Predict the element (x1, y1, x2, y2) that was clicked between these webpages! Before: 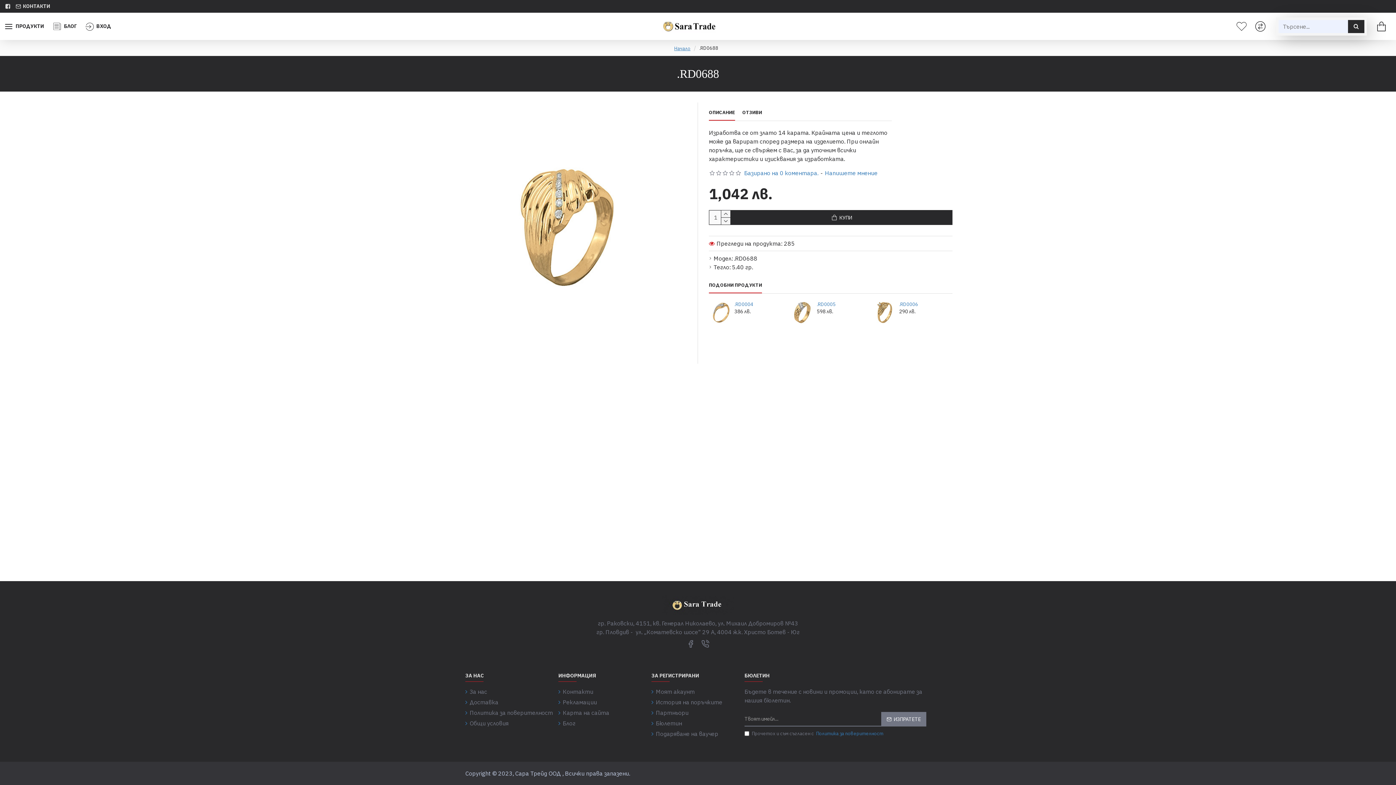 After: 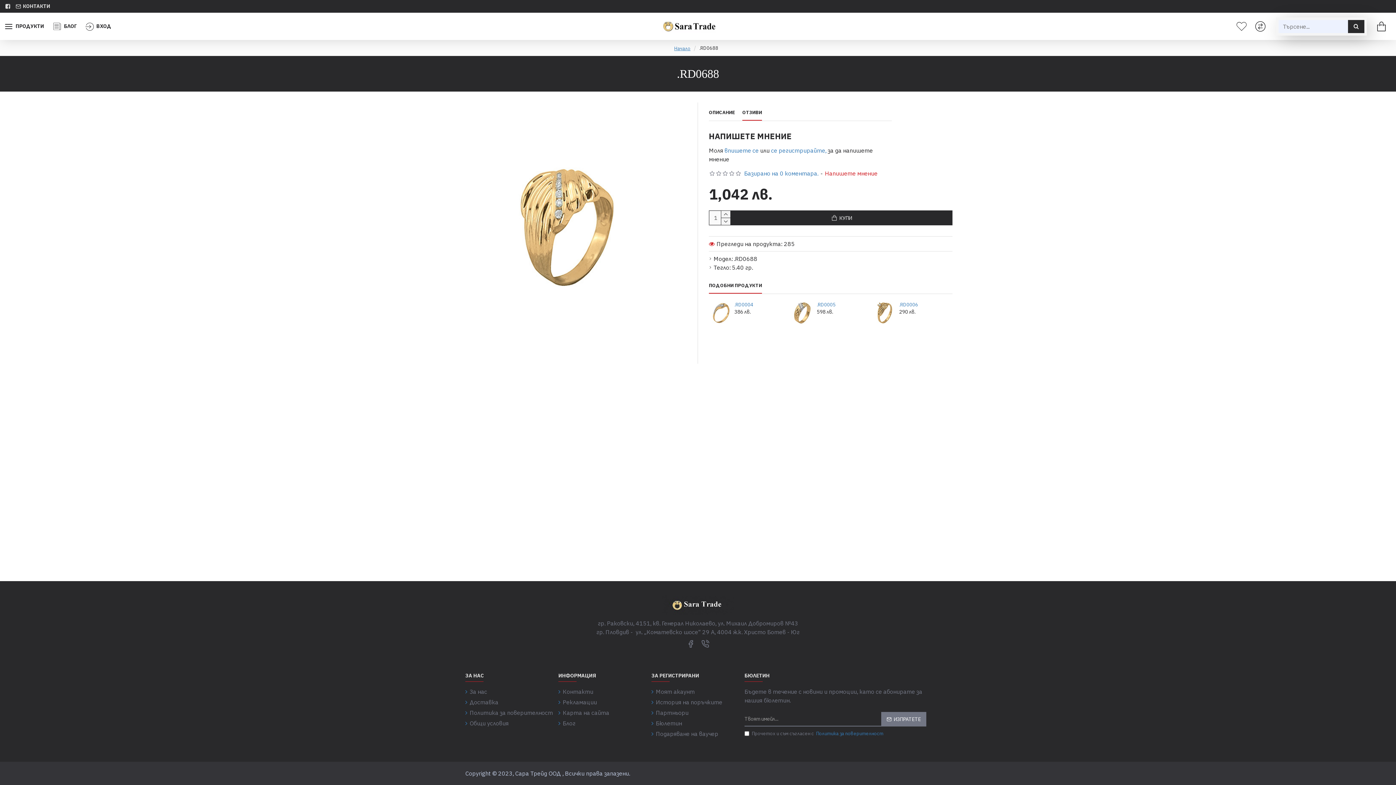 Action: bbox: (825, 168, 877, 177) label: Напишете мнение